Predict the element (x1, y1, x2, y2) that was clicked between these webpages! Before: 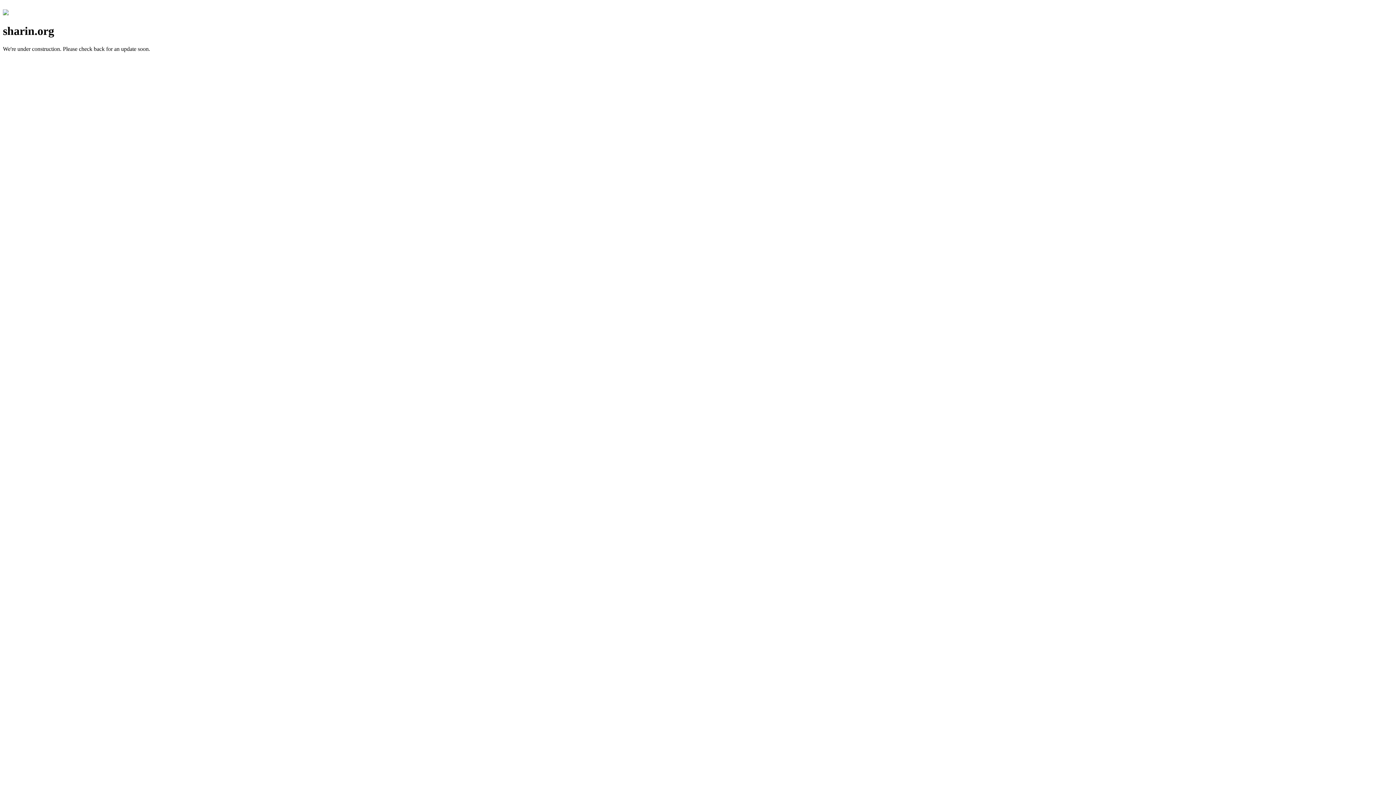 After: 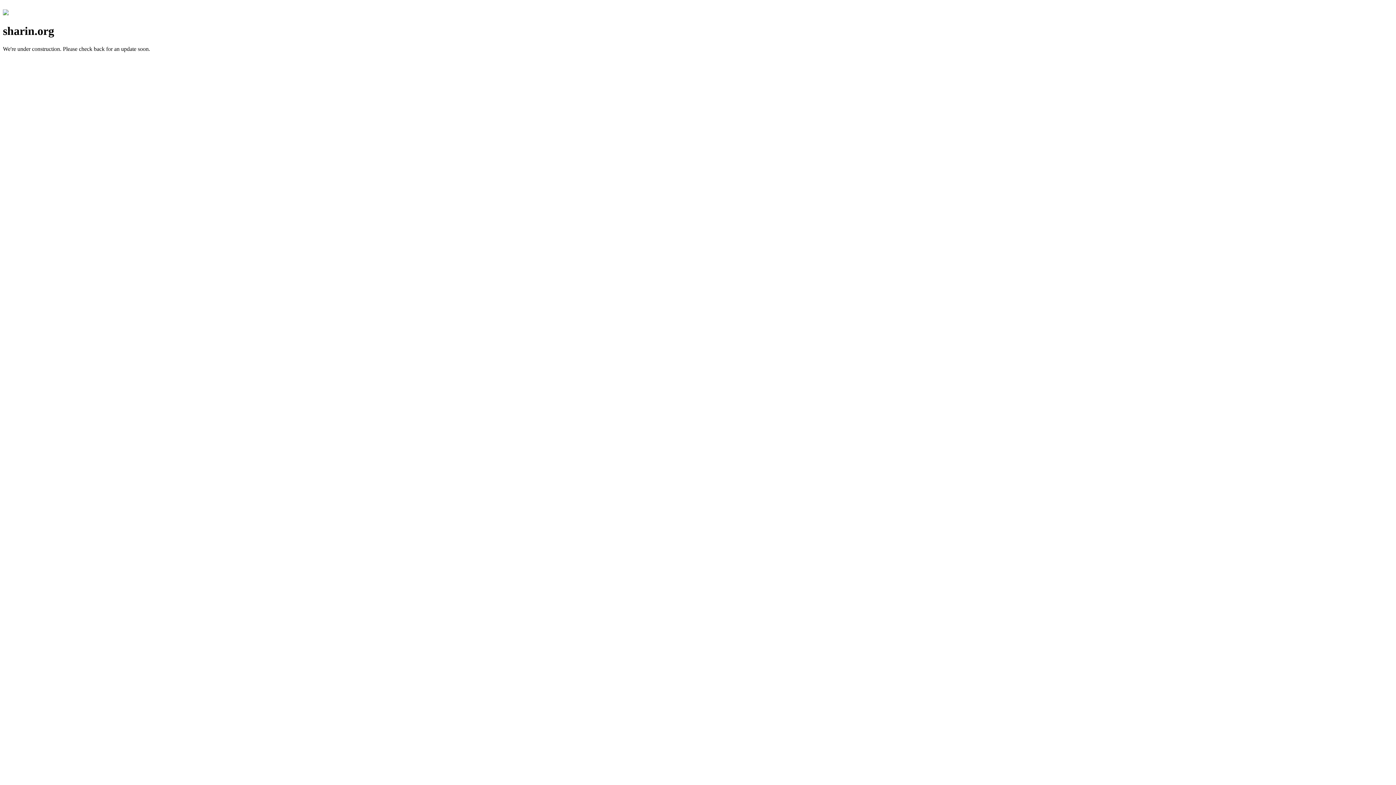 Action: bbox: (2, 10, 8, 16)